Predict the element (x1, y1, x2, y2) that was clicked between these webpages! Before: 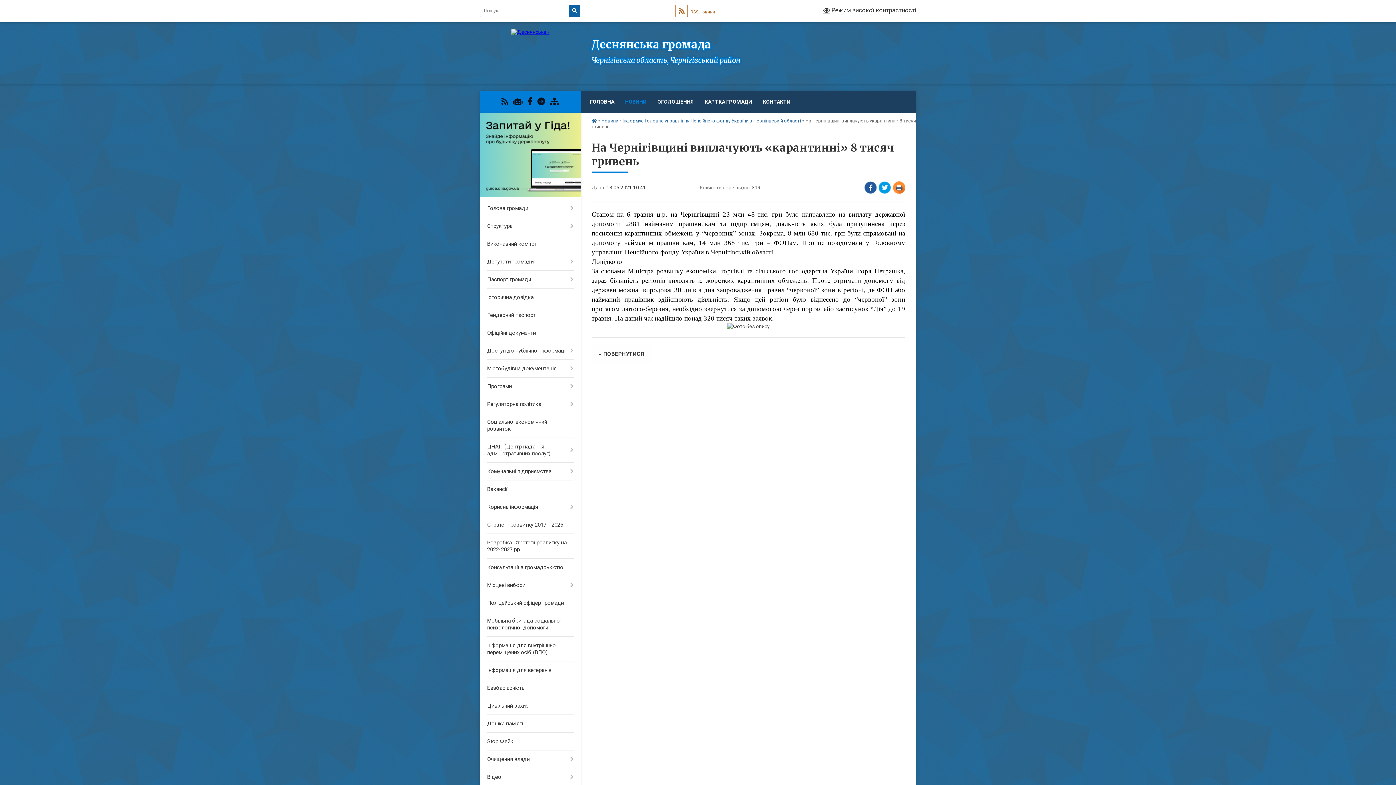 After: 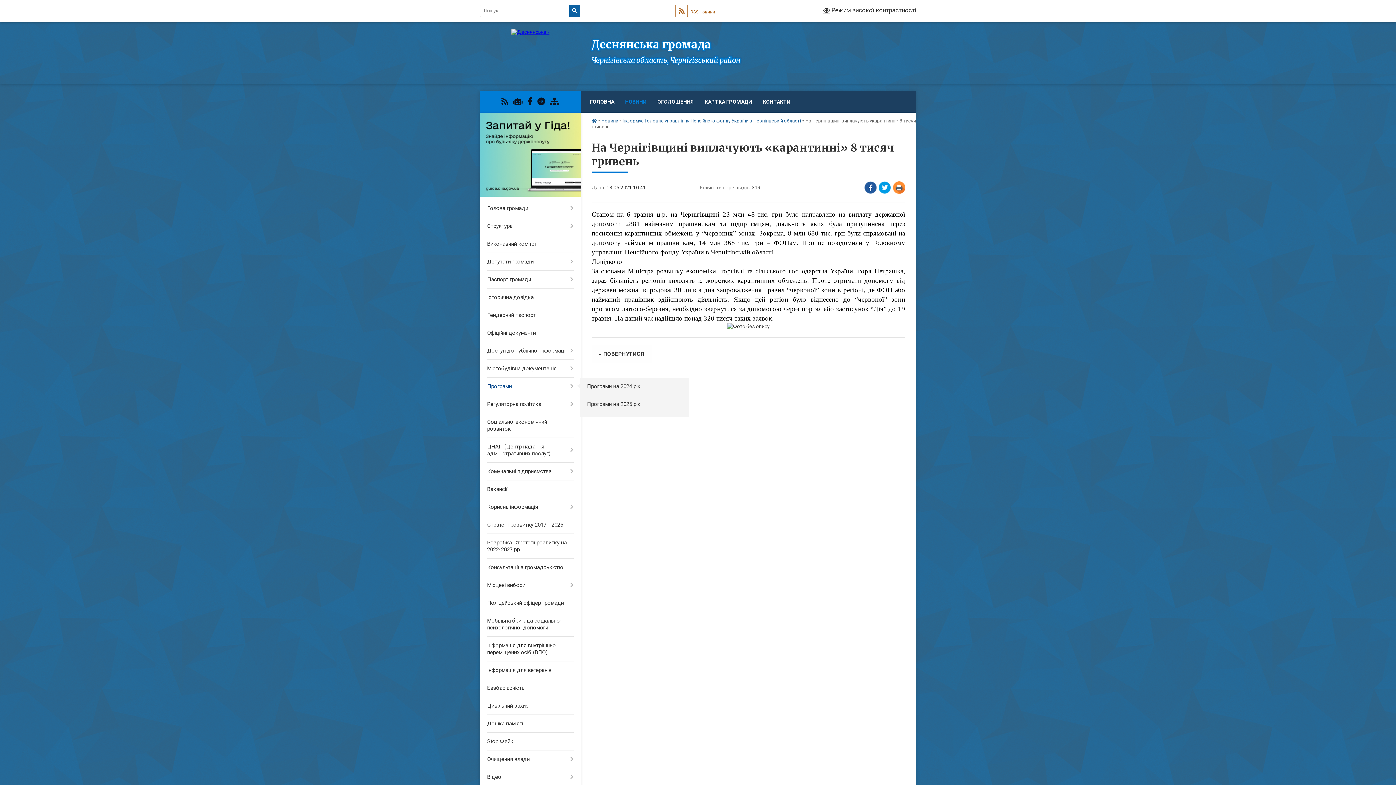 Action: bbox: (480, 377, 580, 395) label: Програми